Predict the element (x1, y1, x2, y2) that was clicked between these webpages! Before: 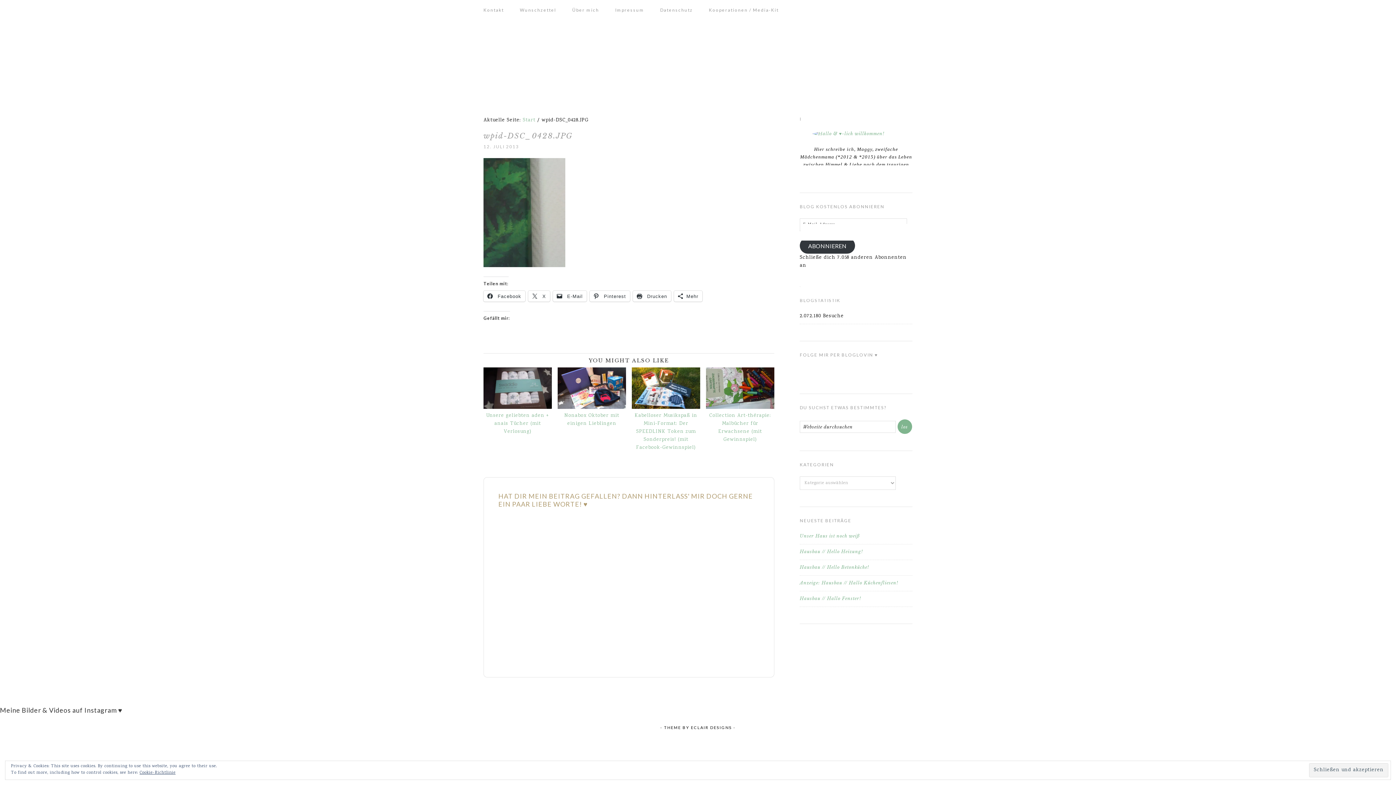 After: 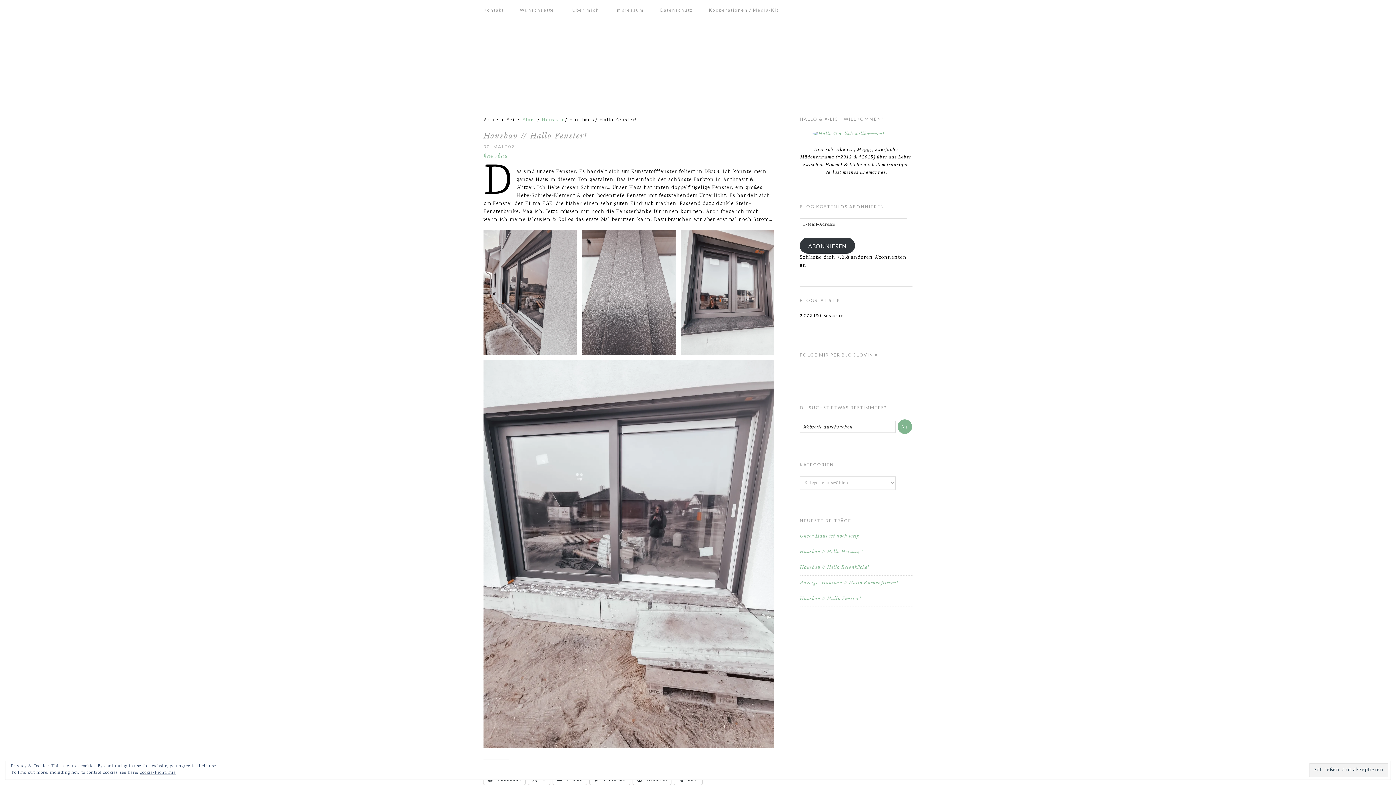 Action: label: Hausbau // Hallo Fenster! bbox: (800, 596, 861, 601)